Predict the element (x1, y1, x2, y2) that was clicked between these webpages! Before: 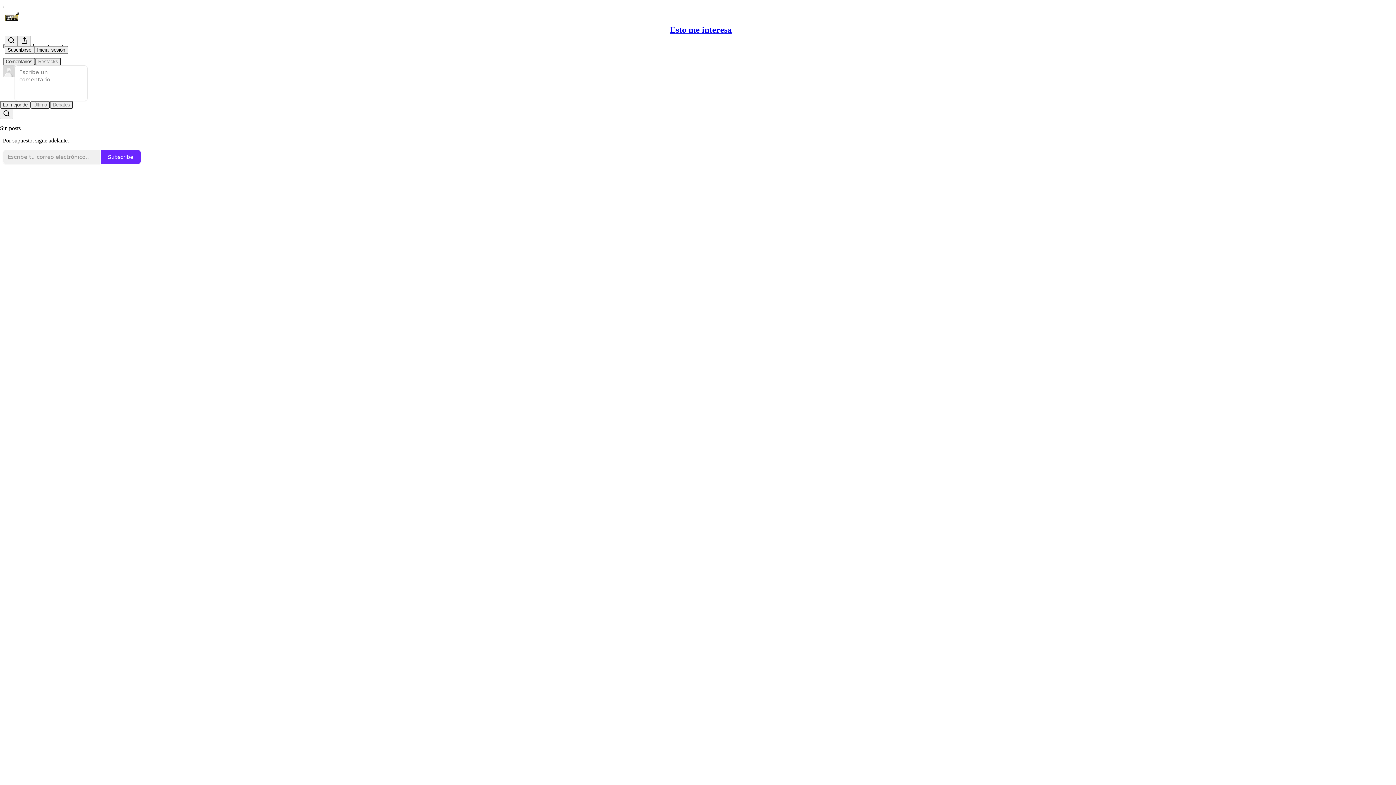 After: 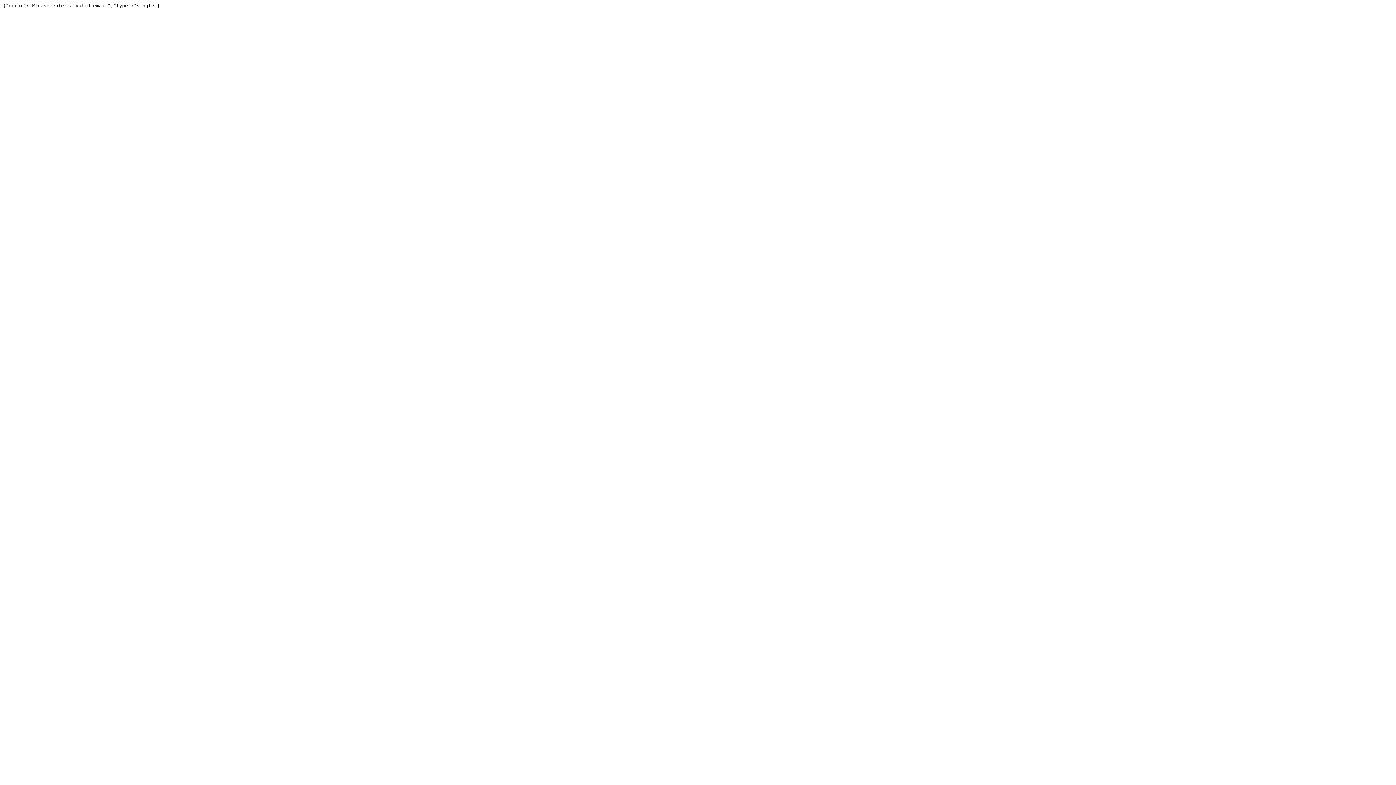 Action: bbox: (100, 149, 141, 164) label: Subscribe